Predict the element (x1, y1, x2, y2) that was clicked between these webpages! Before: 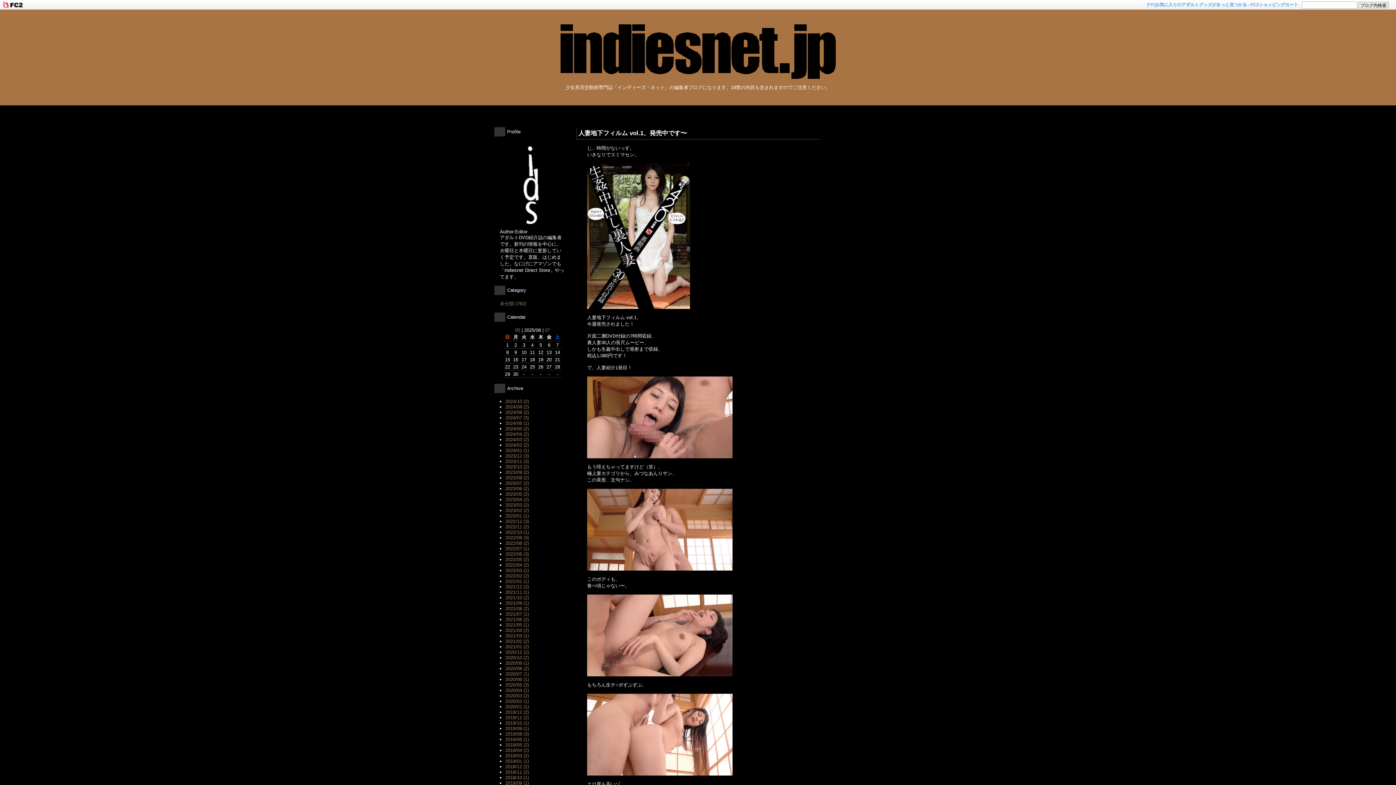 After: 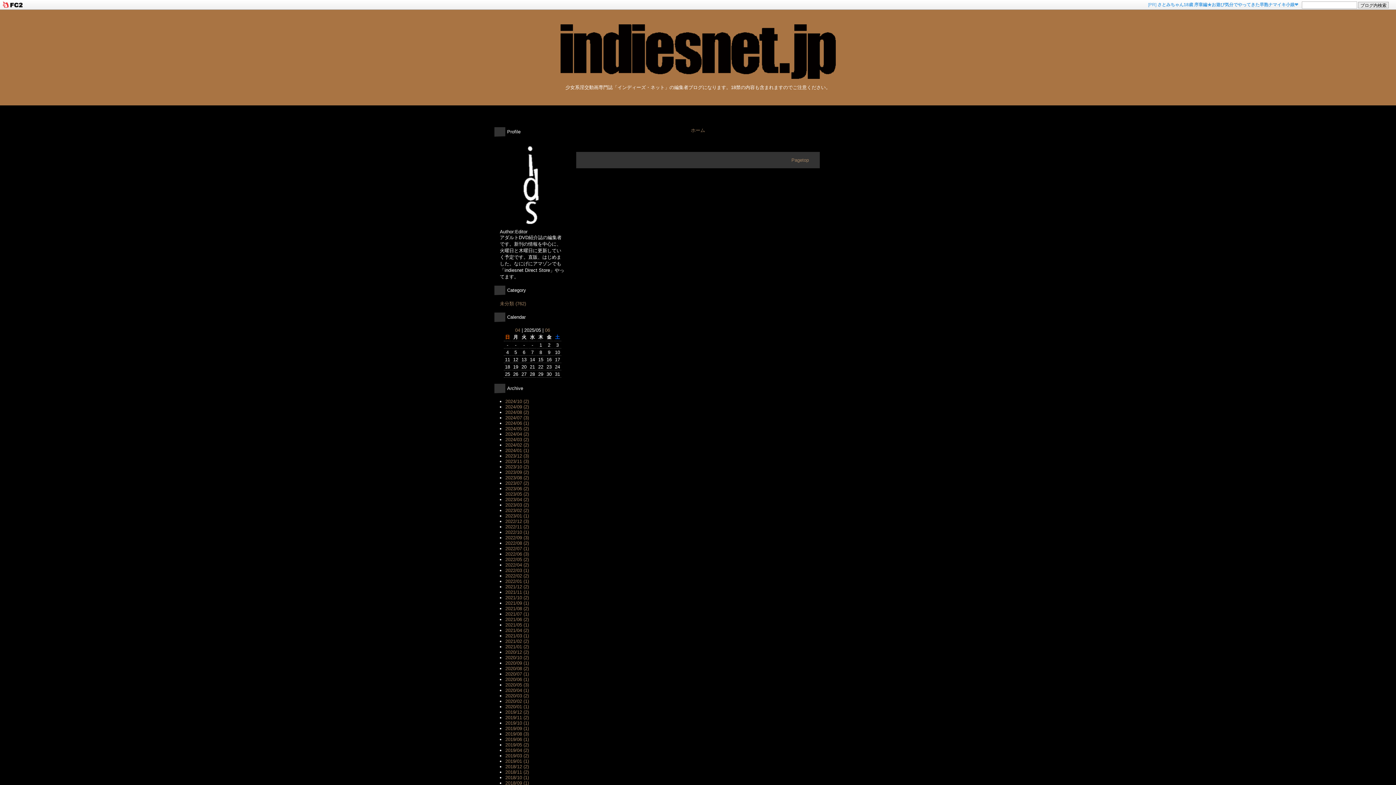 Action: label: 05 bbox: (515, 327, 520, 333)